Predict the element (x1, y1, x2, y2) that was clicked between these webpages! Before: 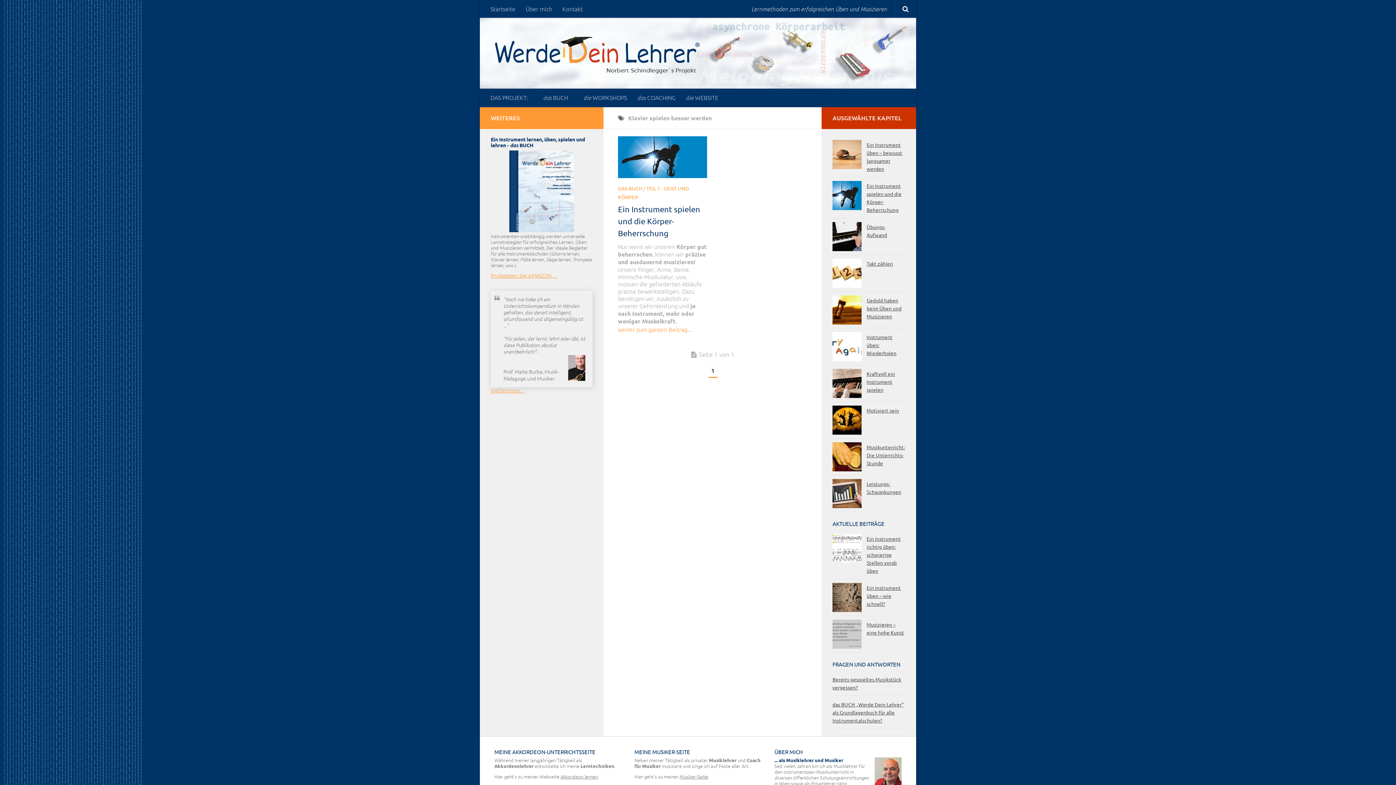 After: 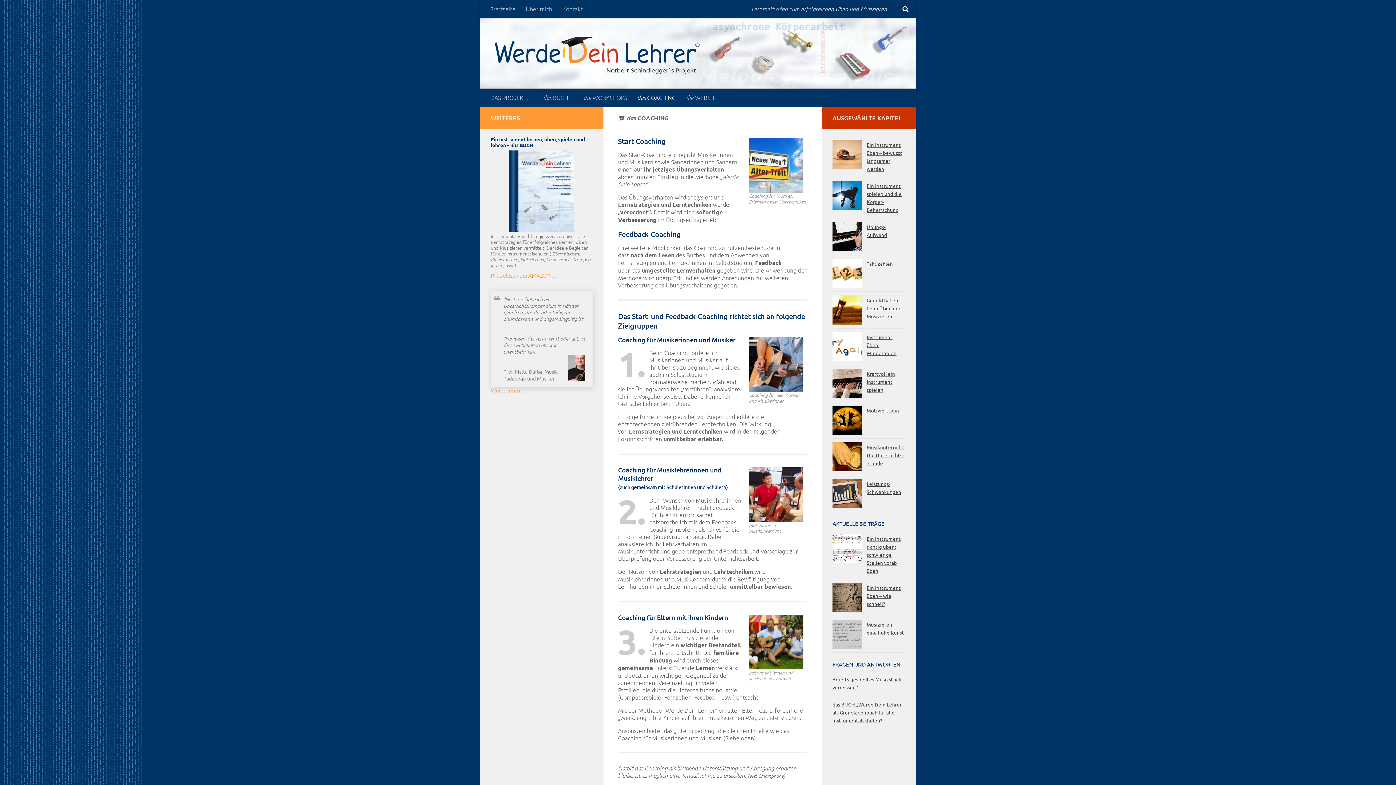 Action: bbox: (632, 88, 681, 106) label: das COACHING